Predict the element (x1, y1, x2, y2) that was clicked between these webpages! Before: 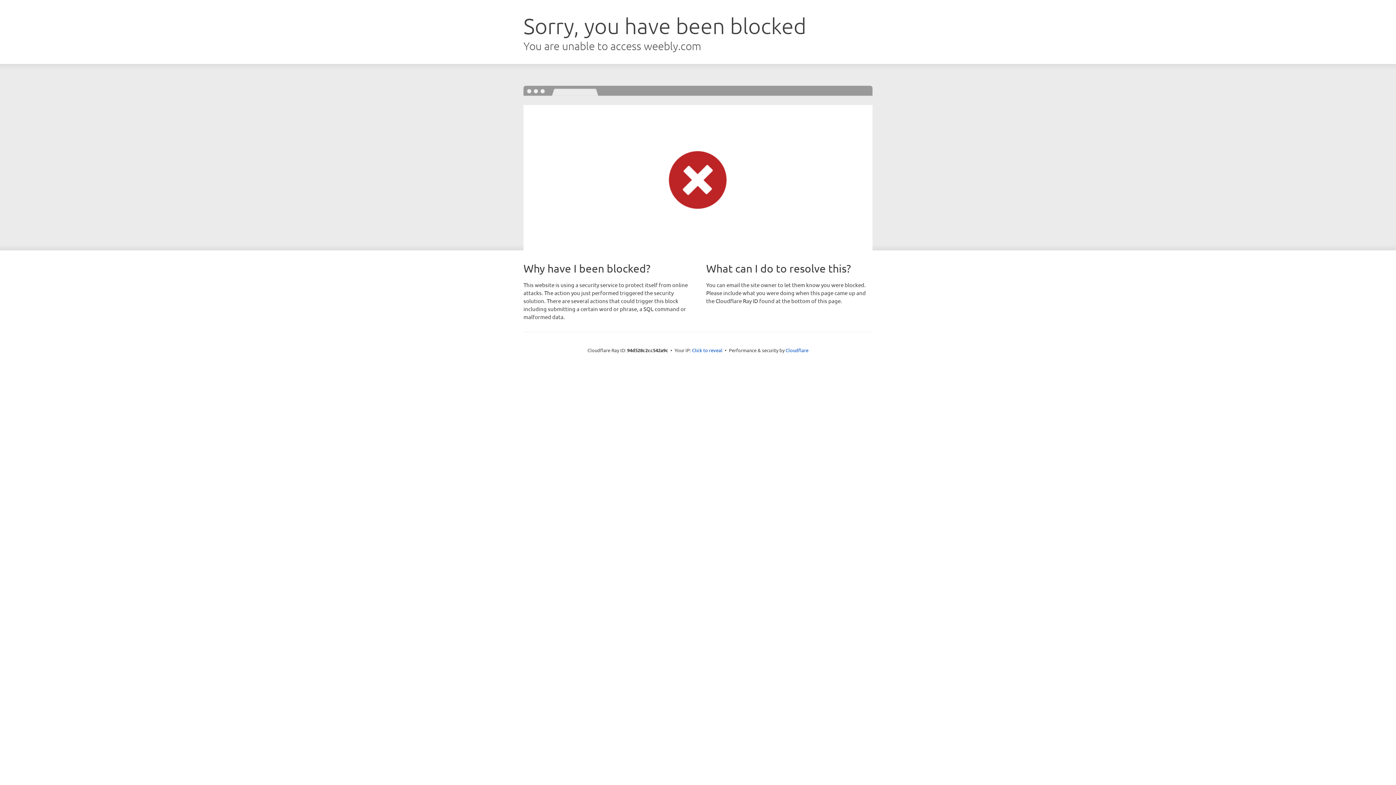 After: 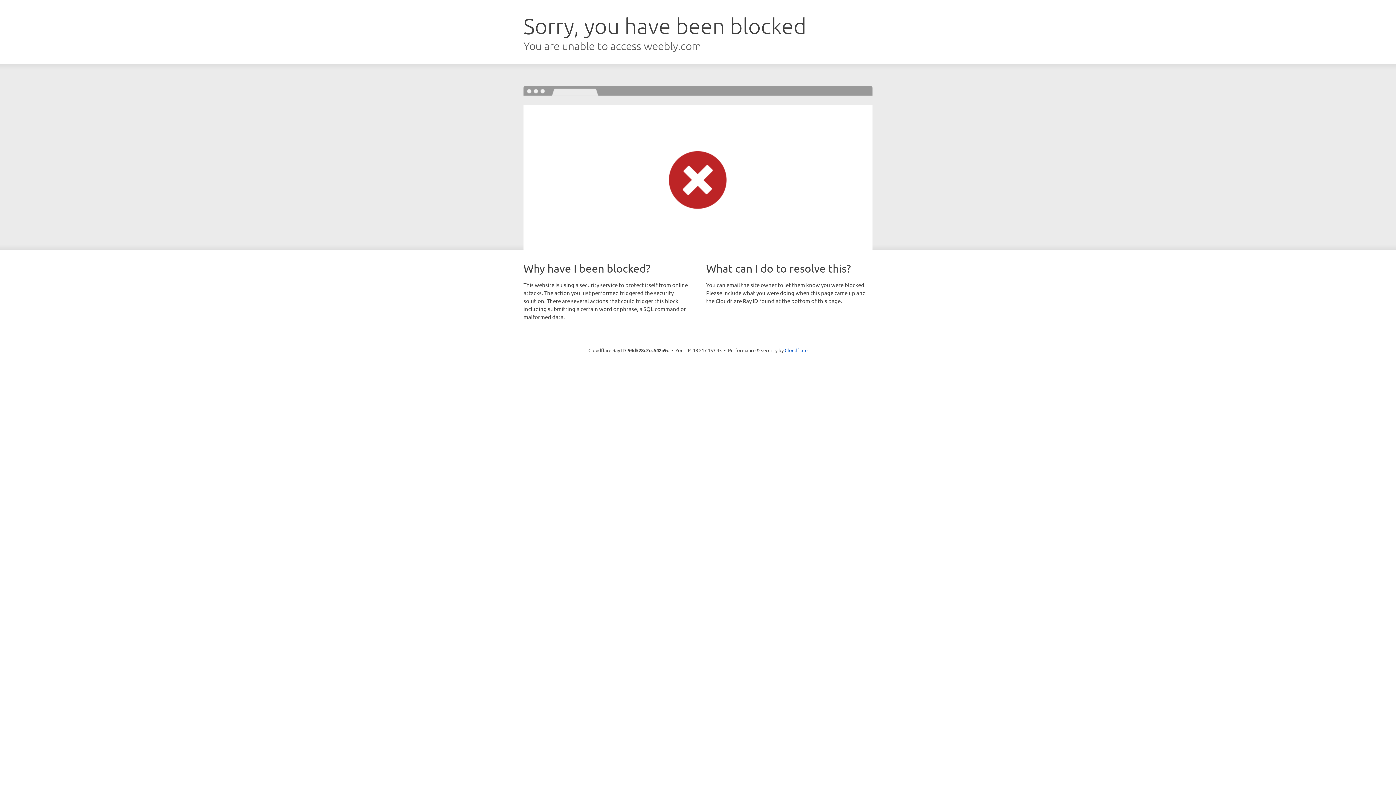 Action: bbox: (692, 346, 722, 353) label: Click to reveal